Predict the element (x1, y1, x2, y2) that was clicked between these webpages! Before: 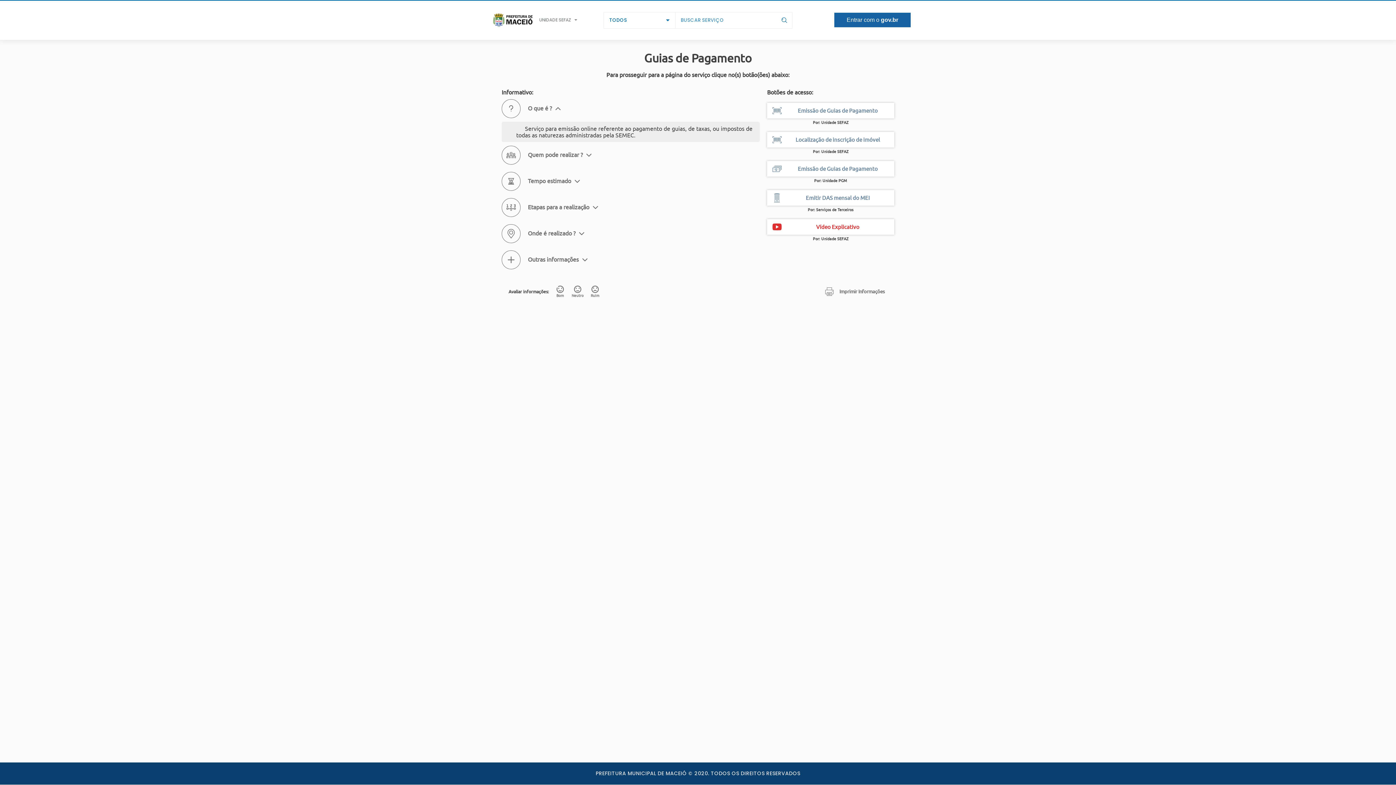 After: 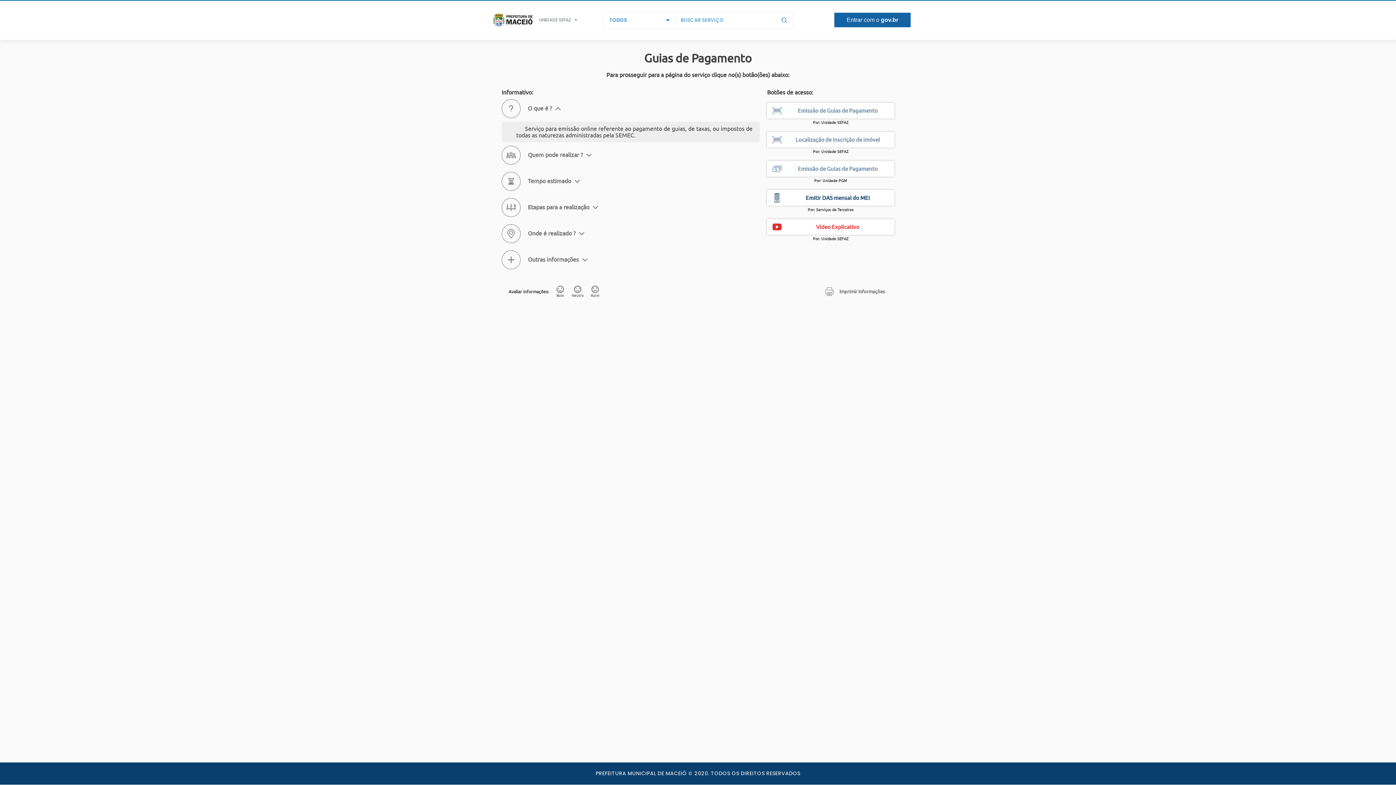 Action: bbox: (767, 190, 894, 205) label: Emitir DAS mensal do MEI